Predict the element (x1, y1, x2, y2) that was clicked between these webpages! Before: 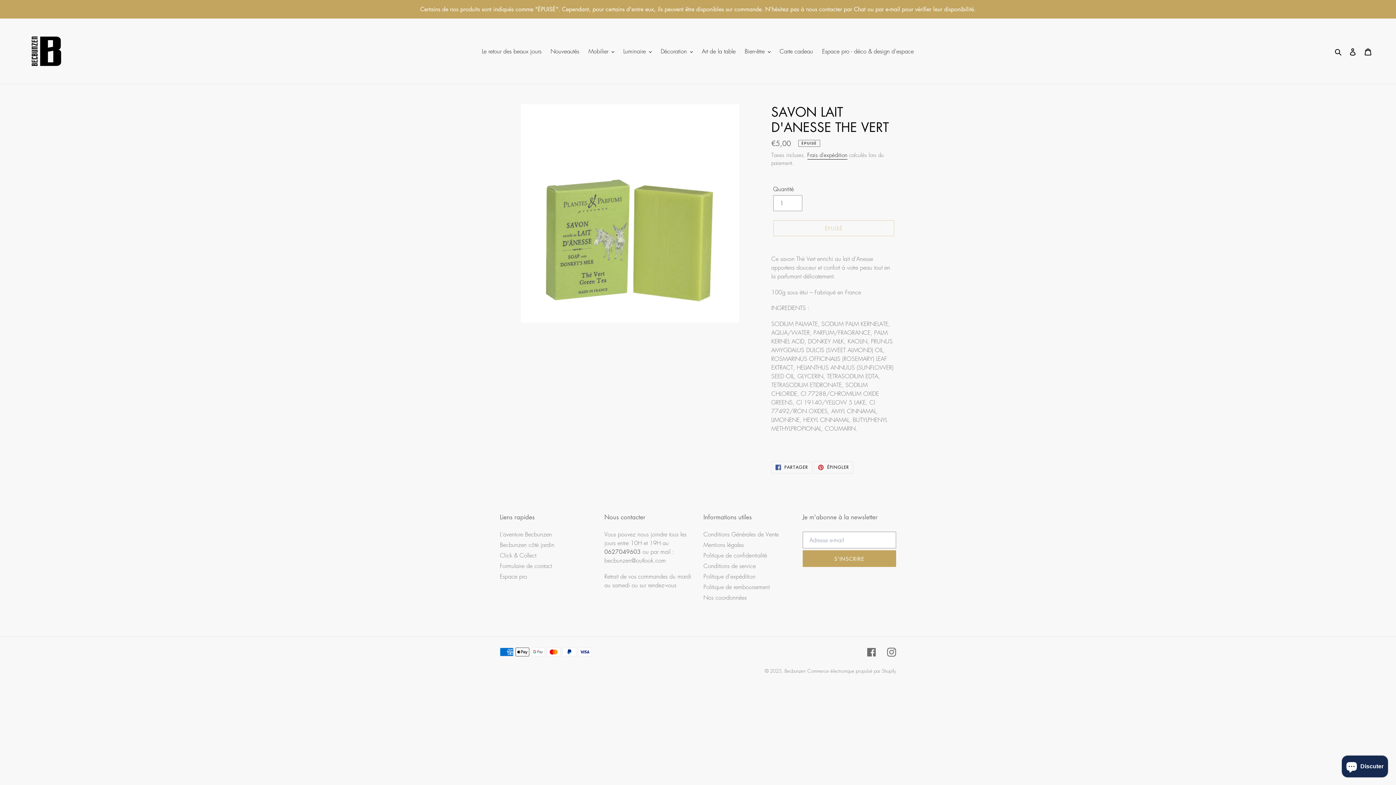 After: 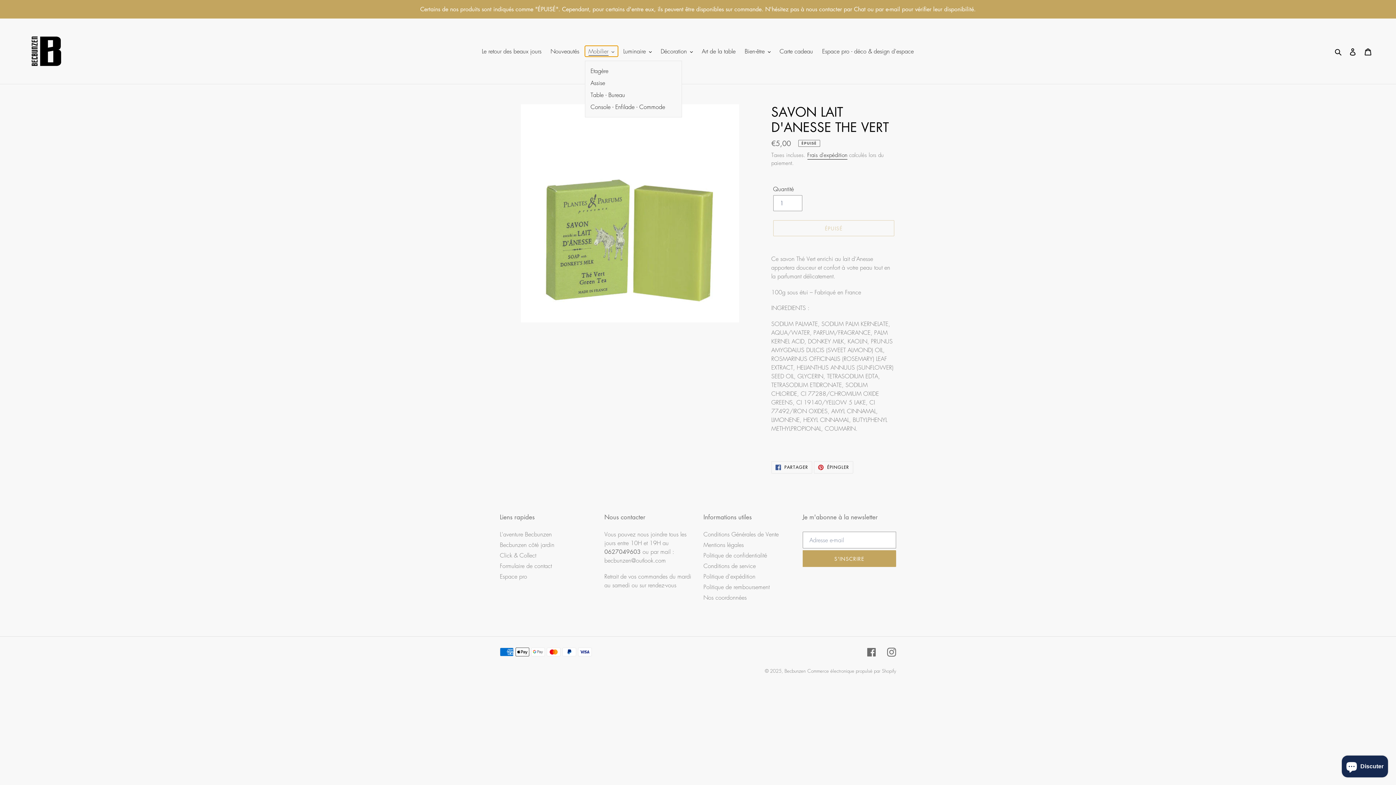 Action: label: Mobilier bbox: (584, 45, 618, 56)